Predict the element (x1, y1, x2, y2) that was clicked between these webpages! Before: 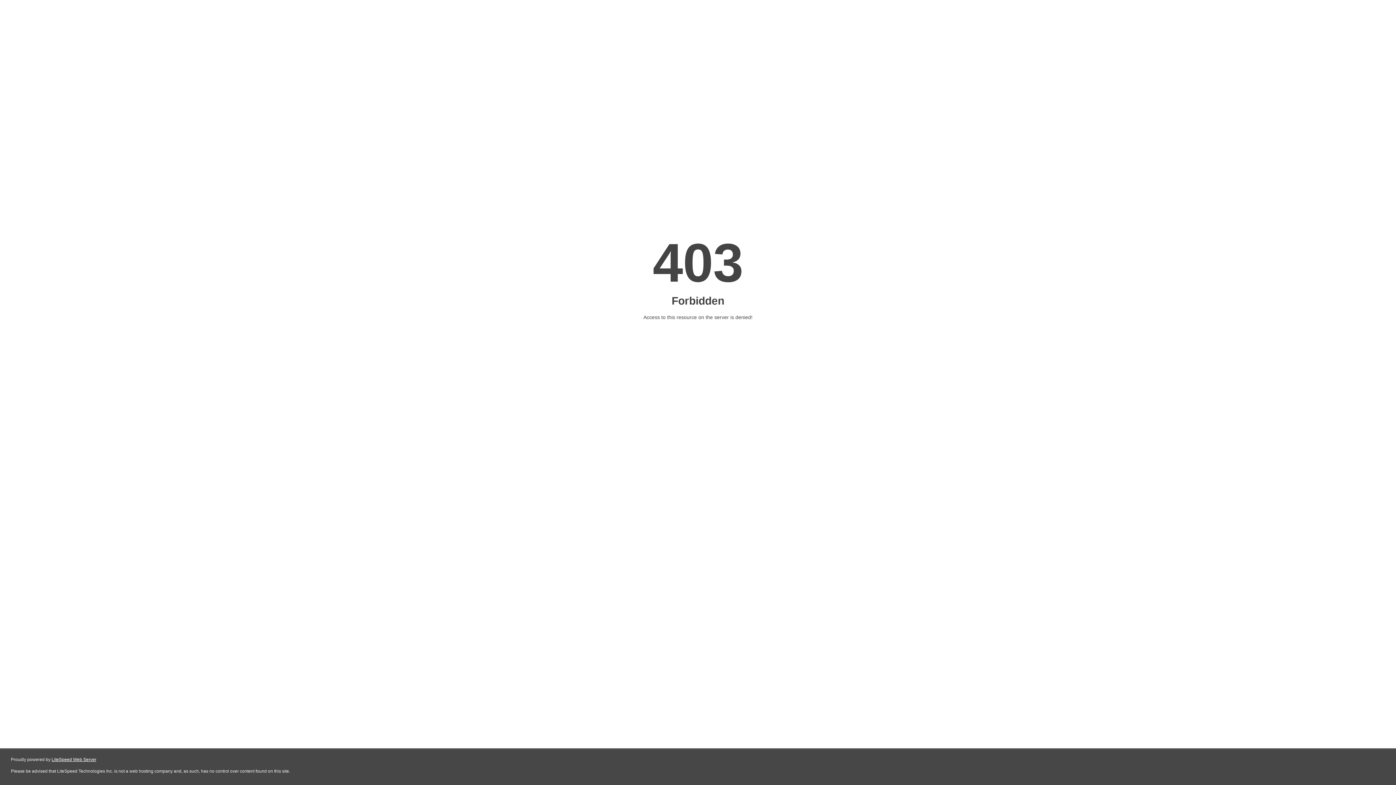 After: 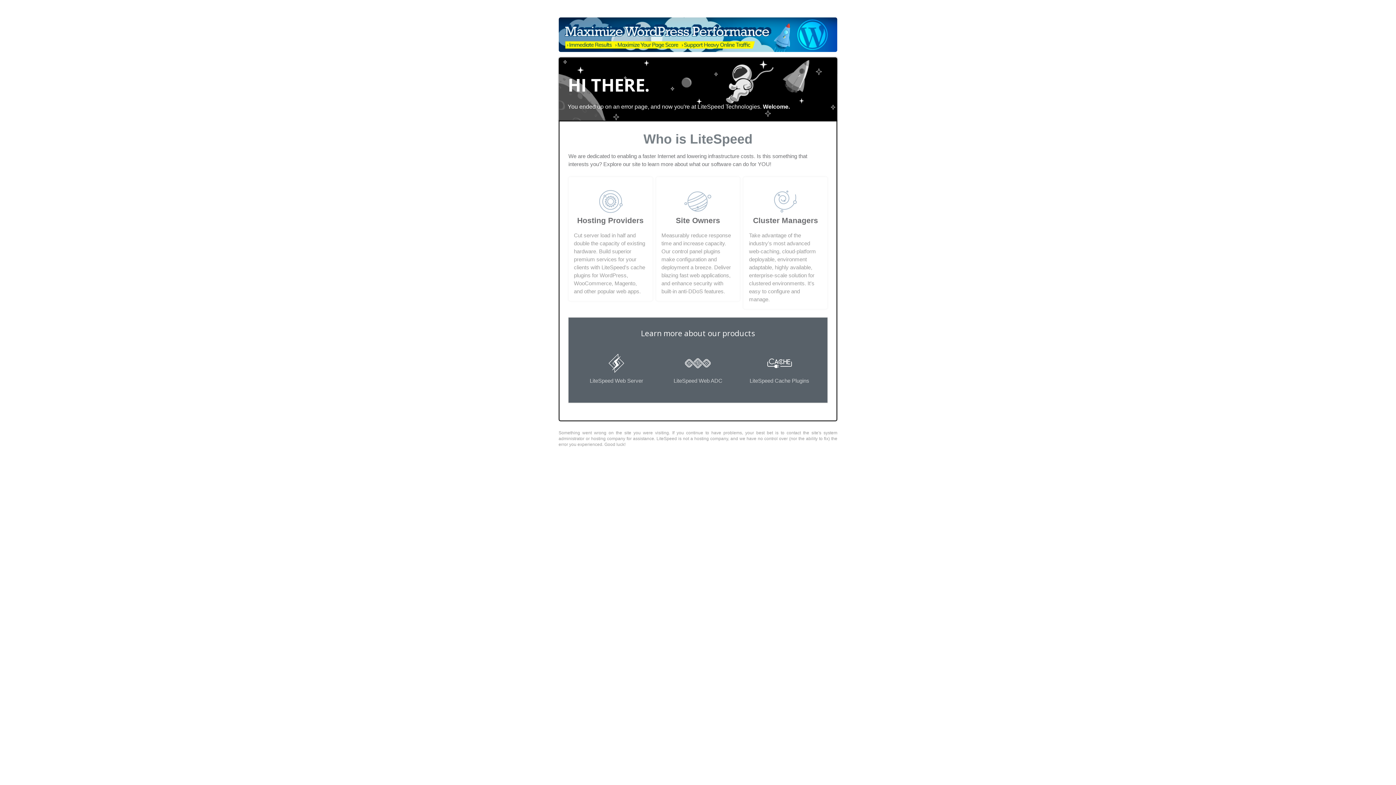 Action: bbox: (51, 757, 96, 762) label: LiteSpeed Web Server